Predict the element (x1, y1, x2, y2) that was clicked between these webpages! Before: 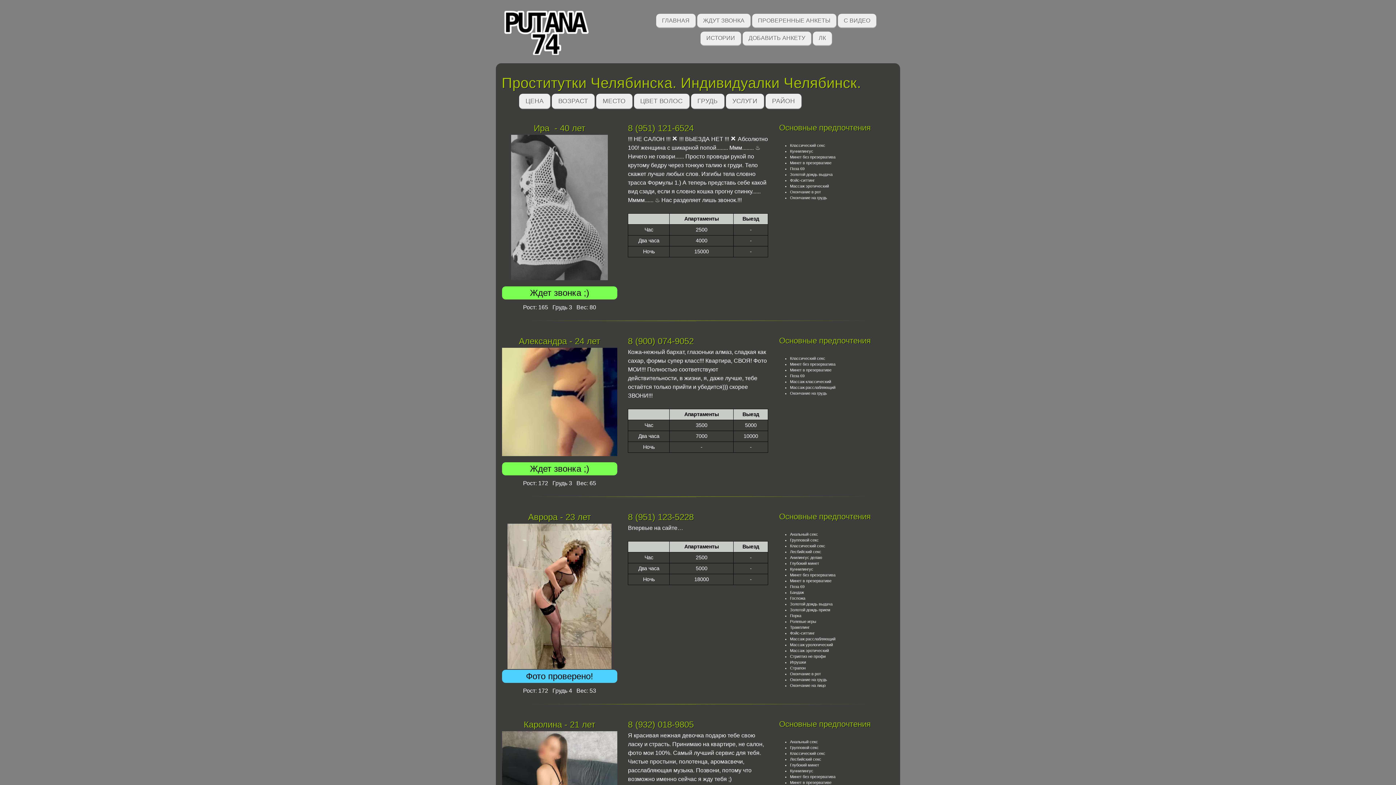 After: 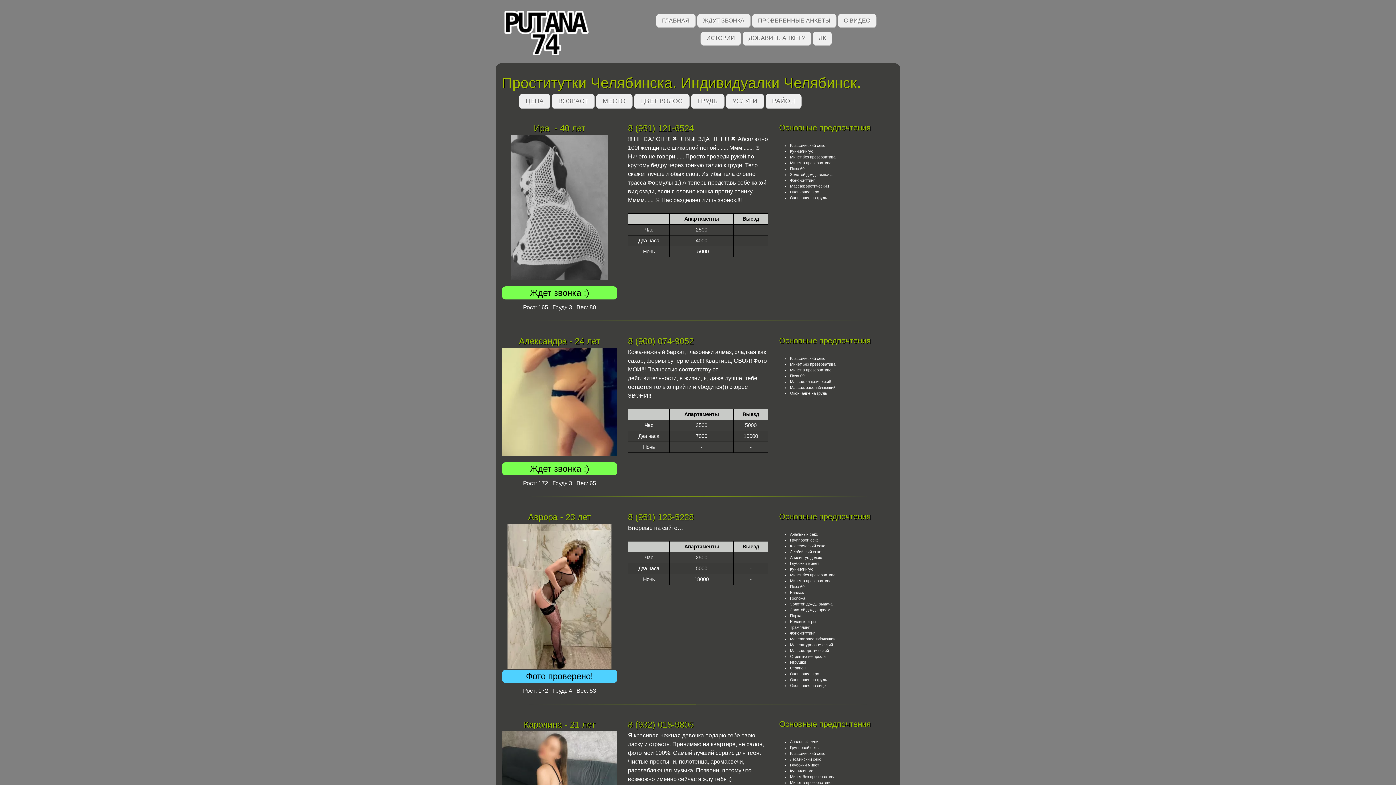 Action: label: ГЛАВНАЯ bbox: (656, 13, 696, 28)